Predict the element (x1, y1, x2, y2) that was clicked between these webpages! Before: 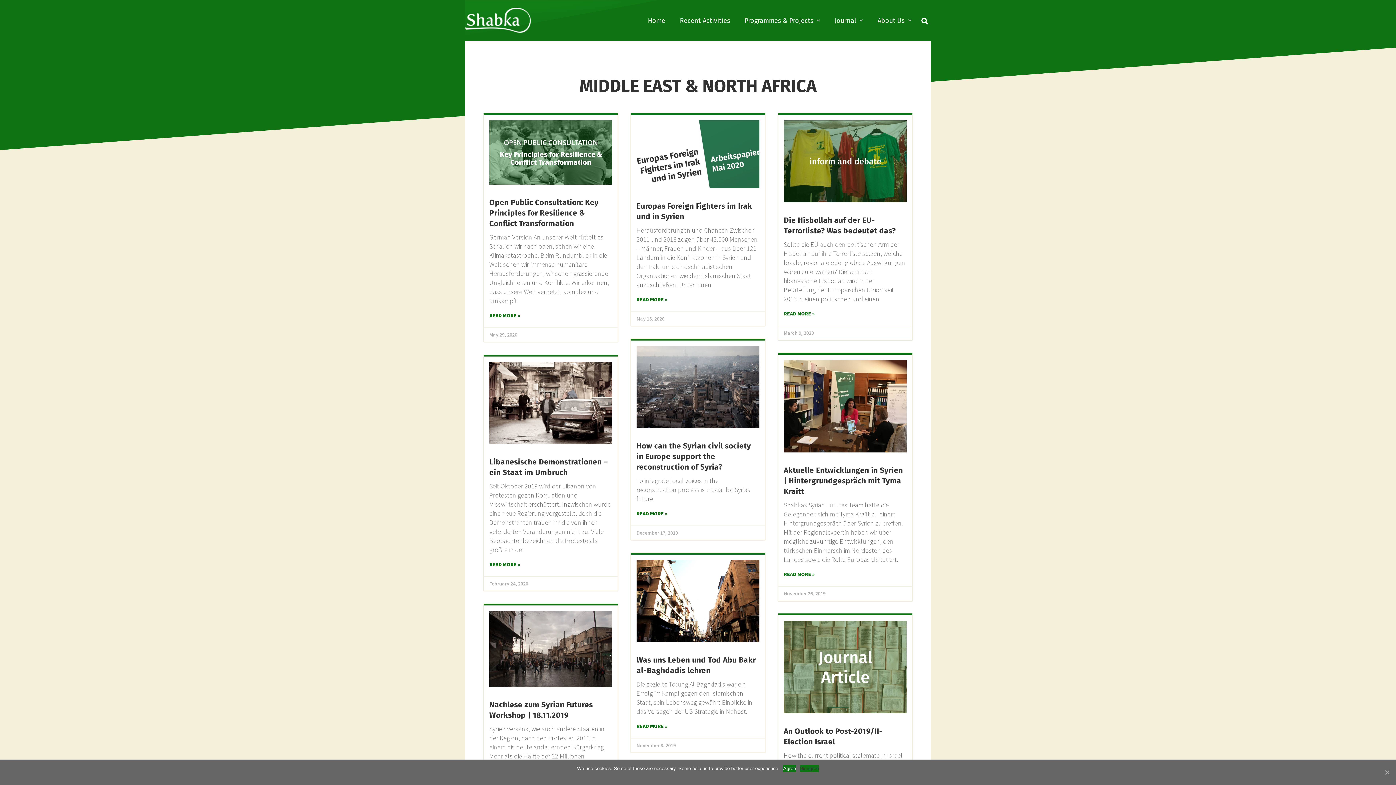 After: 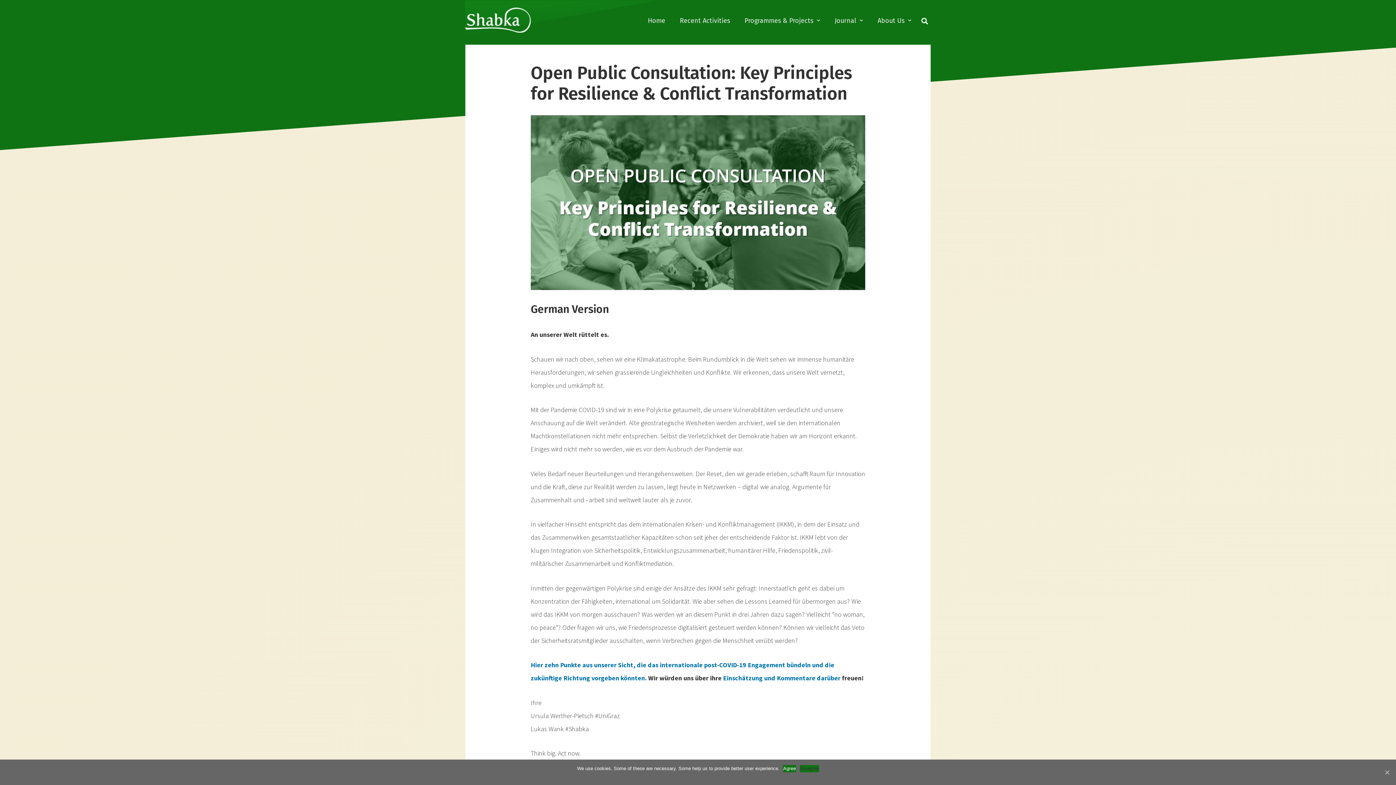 Action: bbox: (489, 311, 520, 320) label: READ MORE »